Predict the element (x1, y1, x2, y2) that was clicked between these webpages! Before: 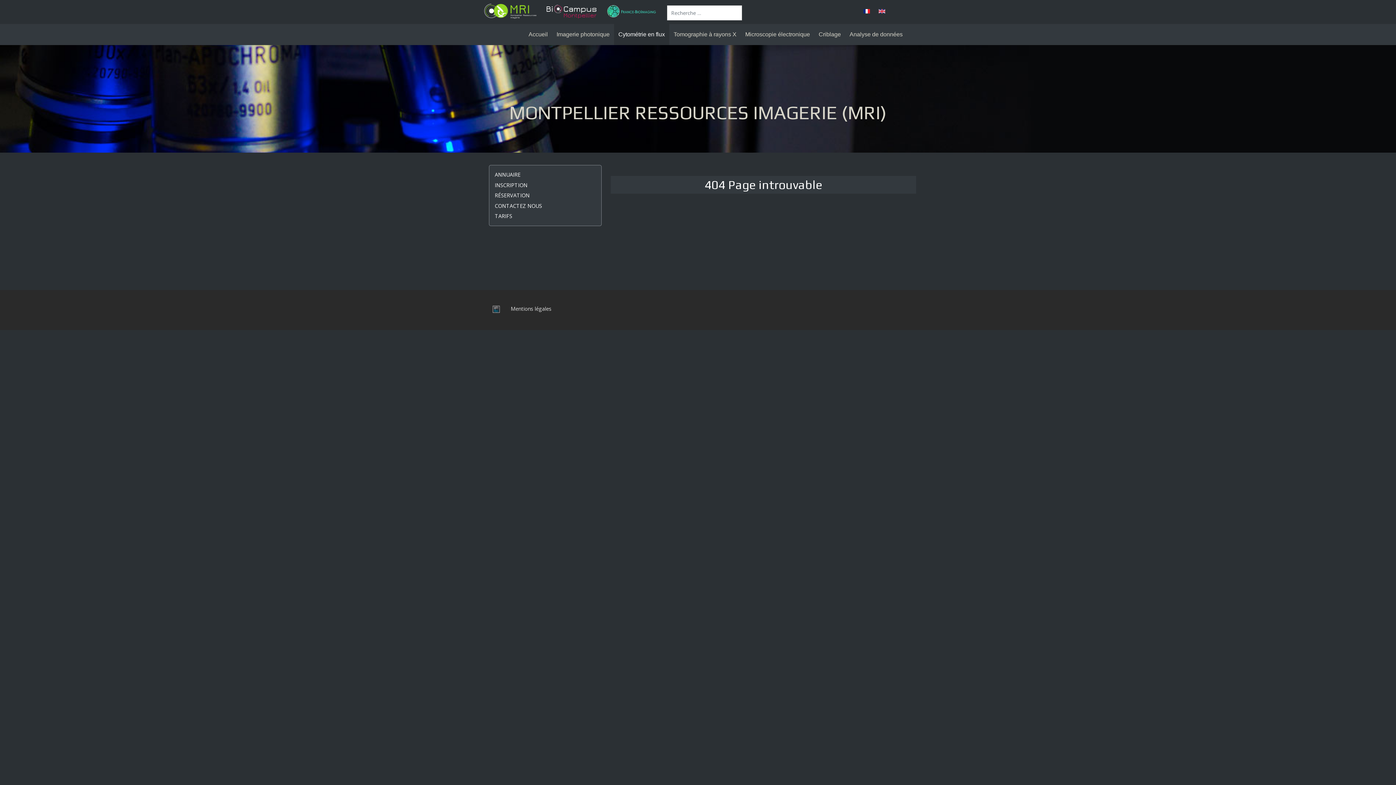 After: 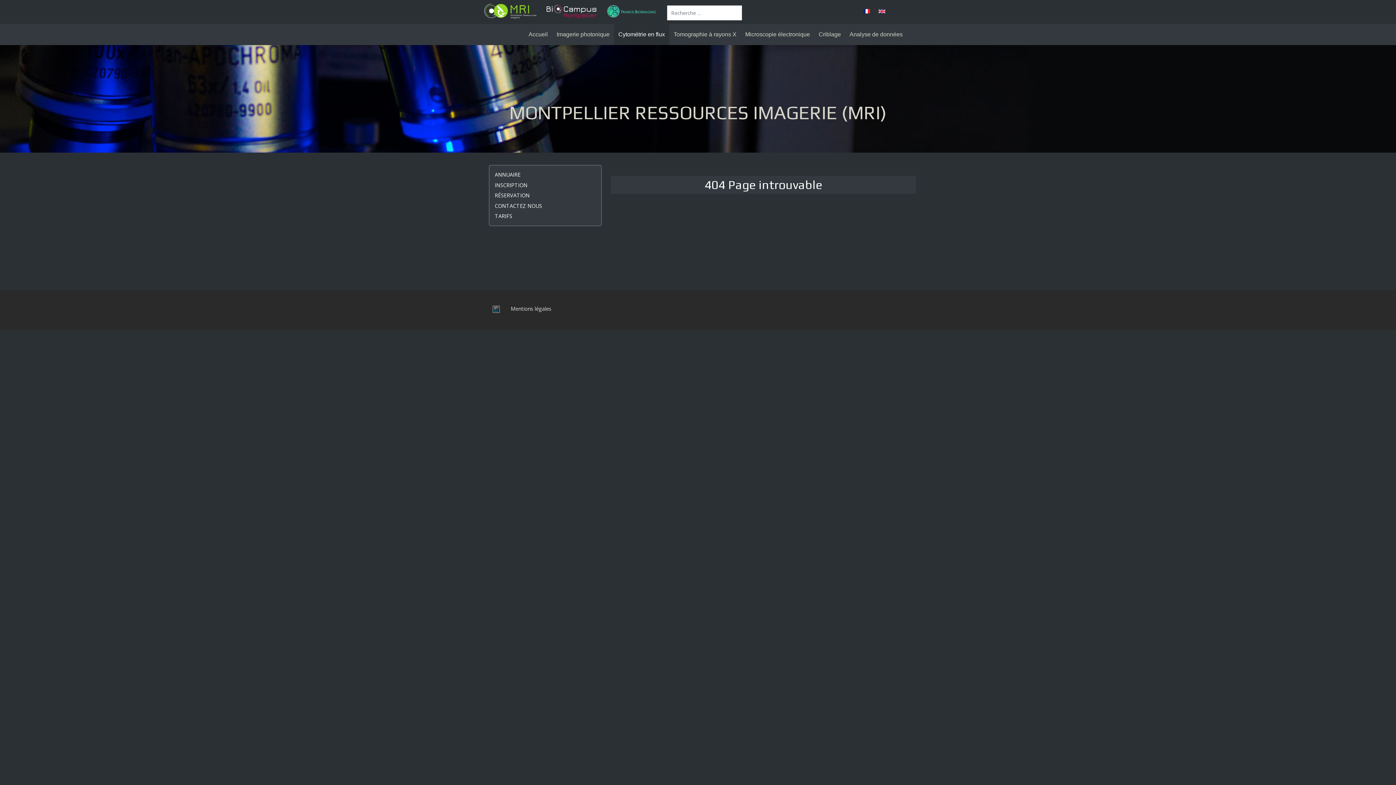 Action: bbox: (863, 7, 870, 13)